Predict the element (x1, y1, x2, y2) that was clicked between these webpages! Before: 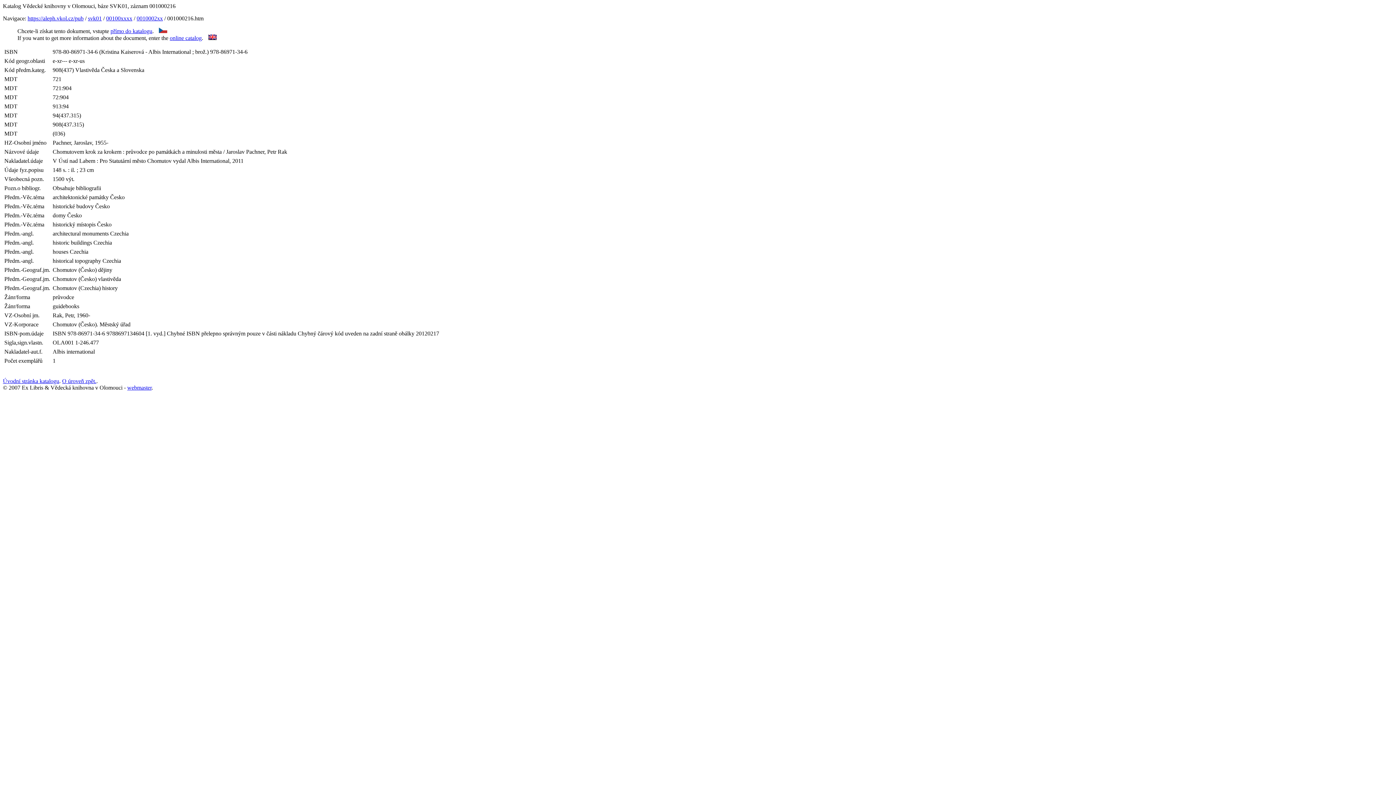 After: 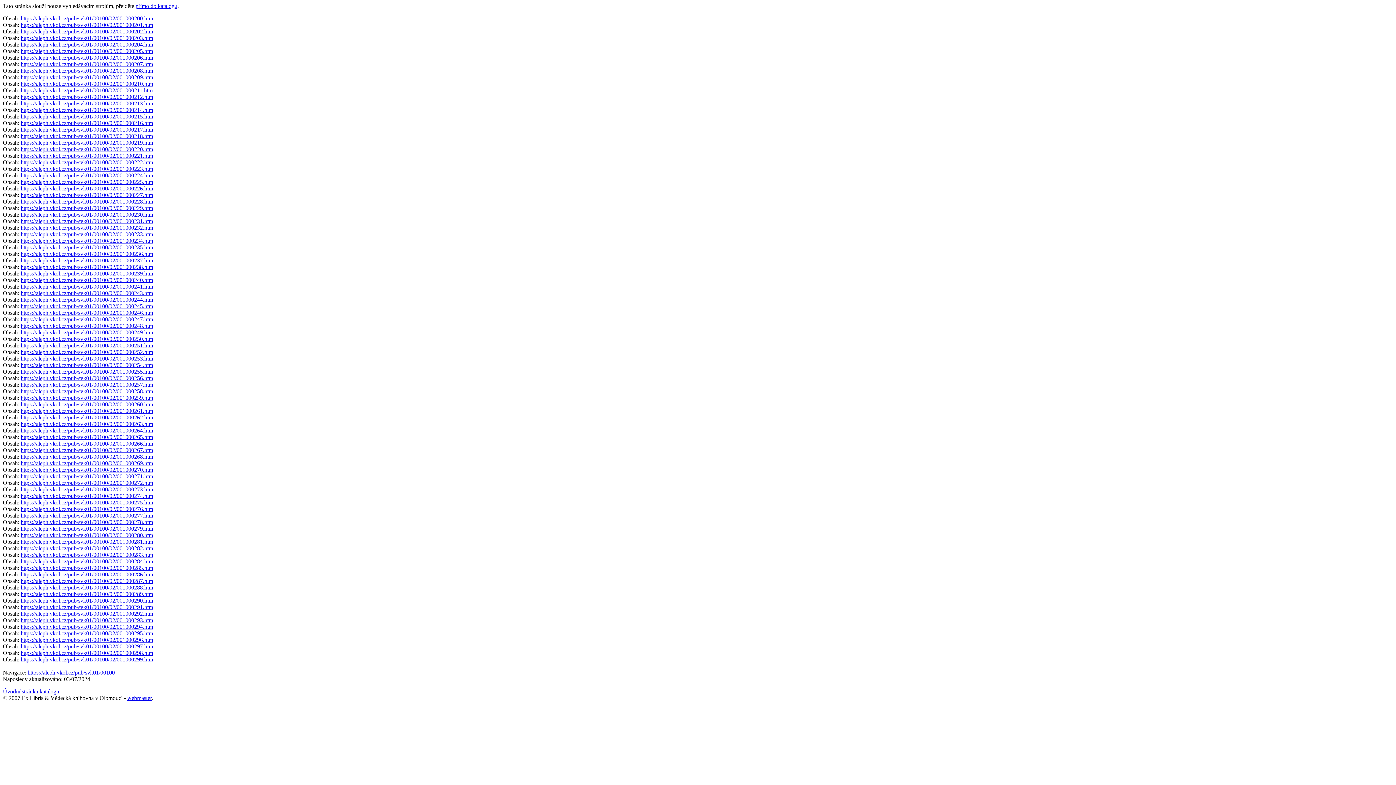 Action: label: 0010002xx bbox: (136, 15, 162, 21)